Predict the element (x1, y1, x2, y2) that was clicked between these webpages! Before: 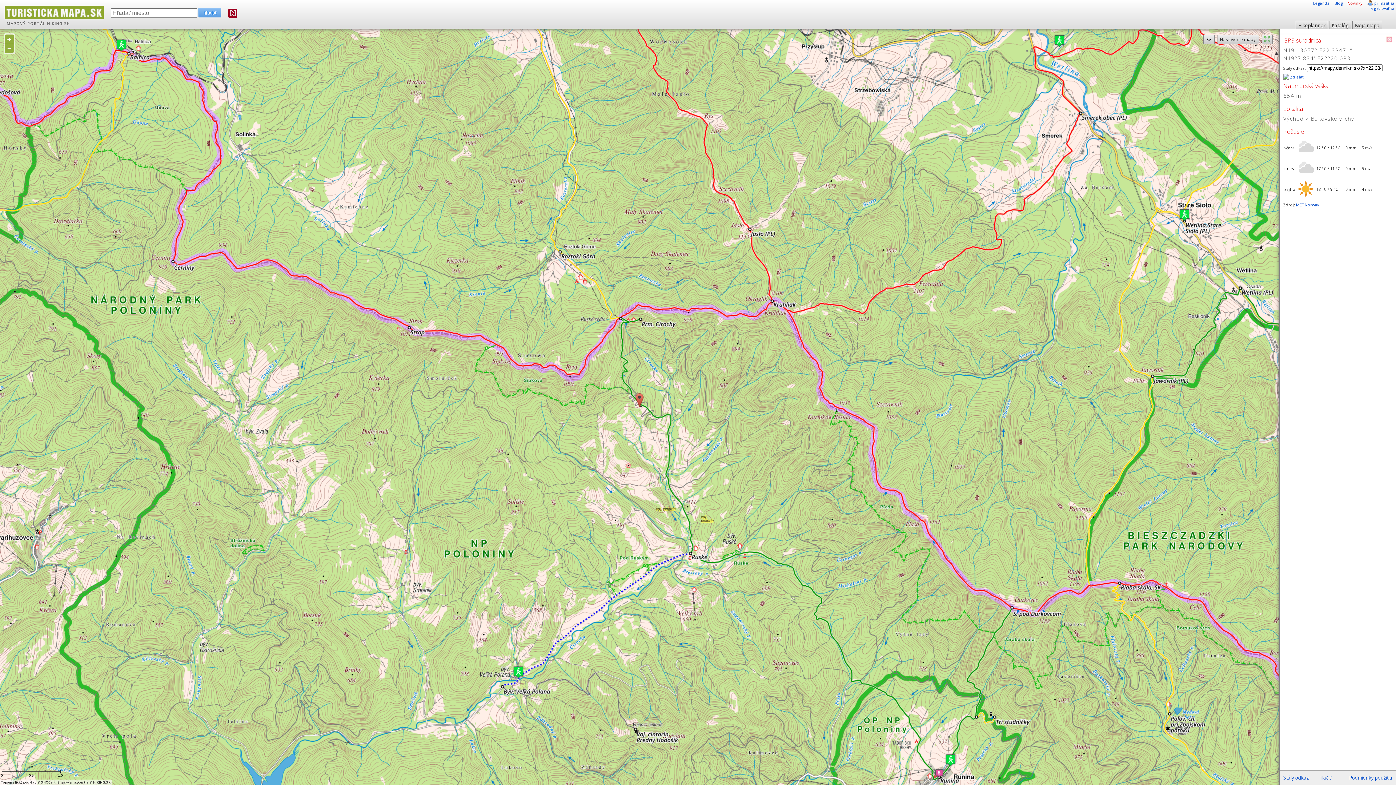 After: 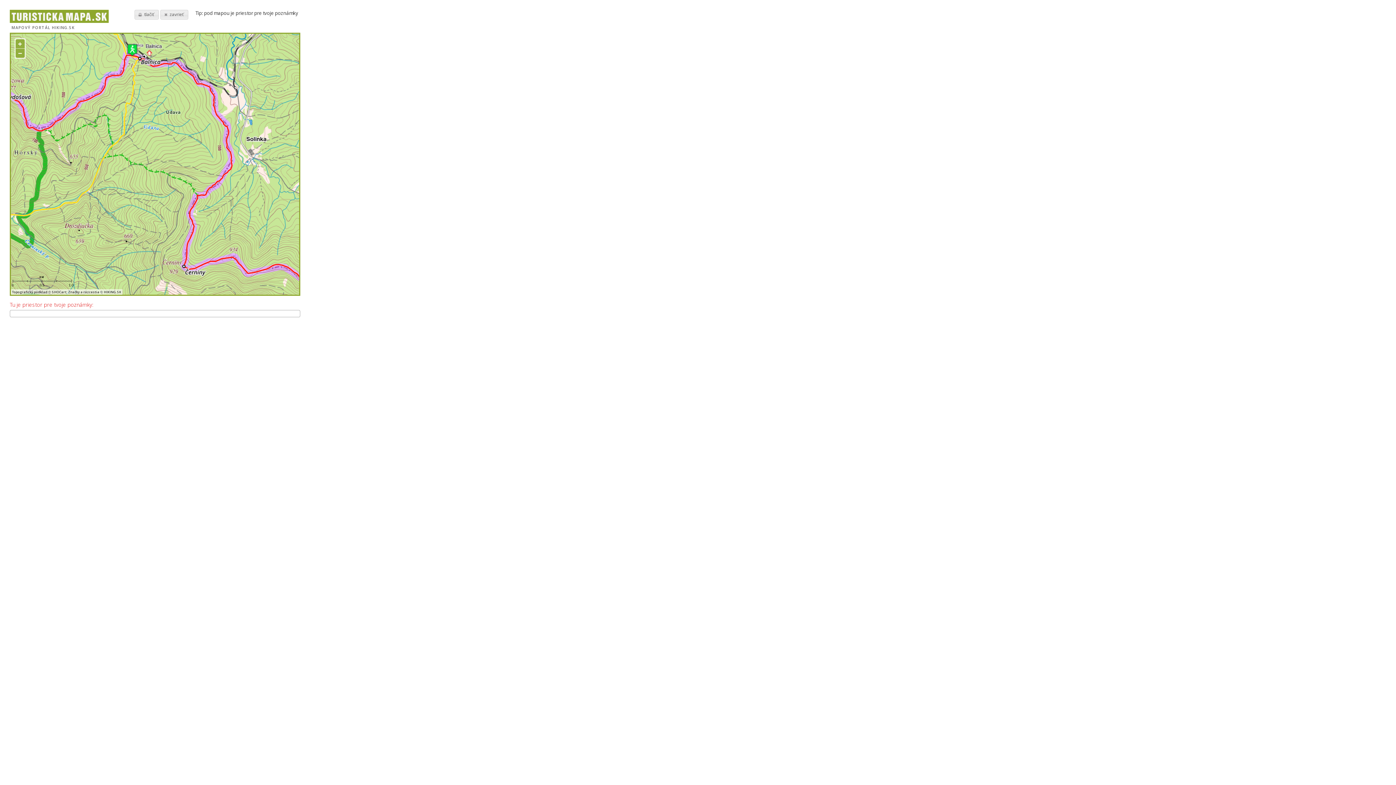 Action: bbox: (1320, 774, 1331, 781) label: Tlačiť